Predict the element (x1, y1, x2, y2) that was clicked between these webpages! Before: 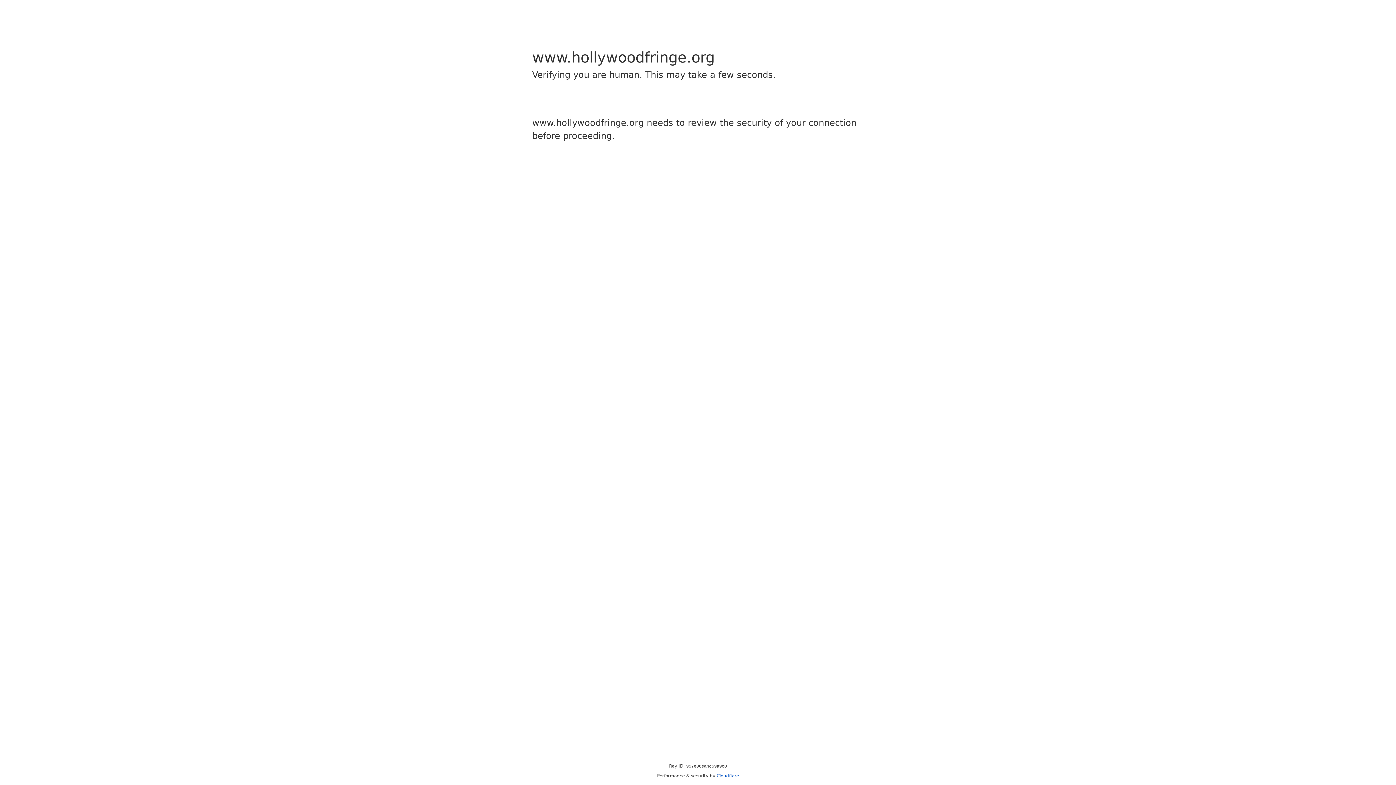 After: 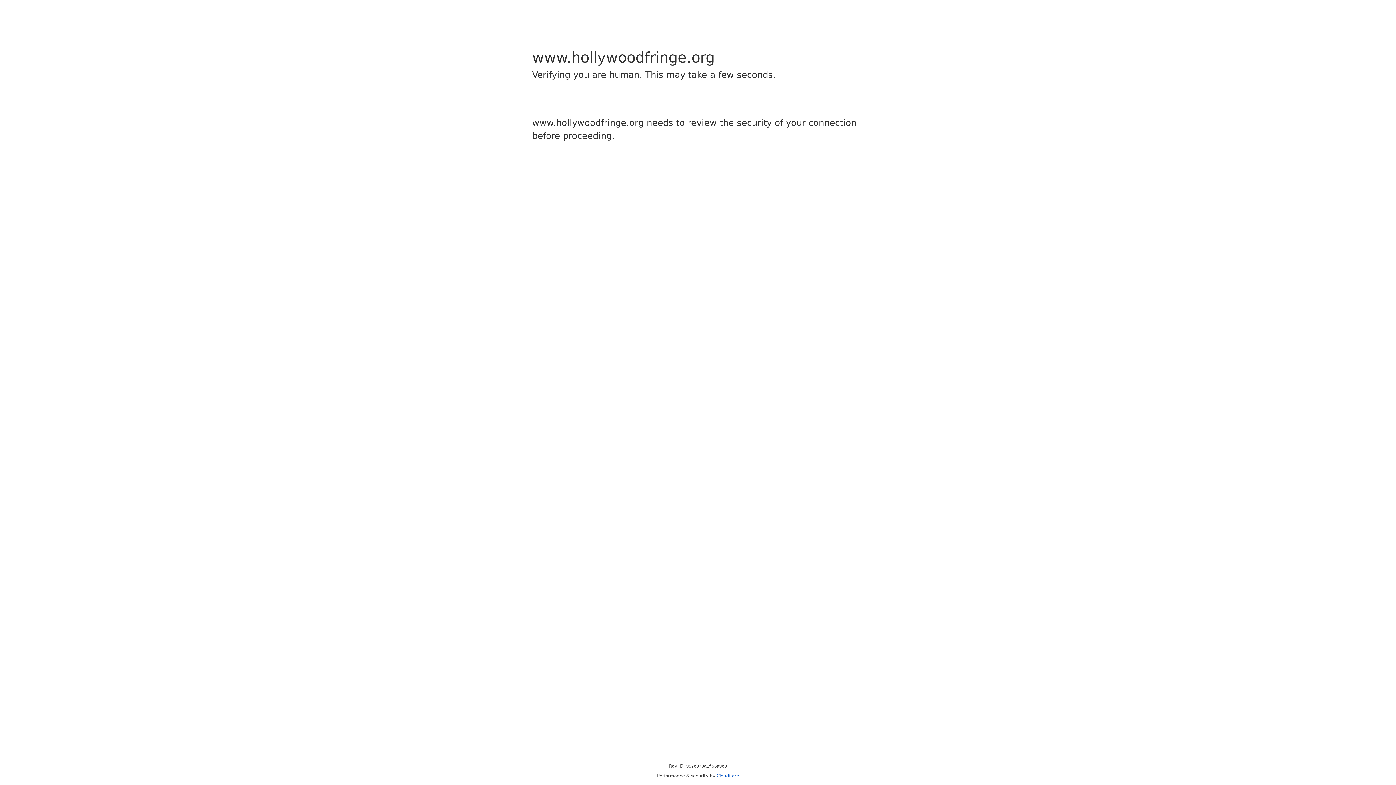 Action: bbox: (716, 773, 739, 778) label: Cloudflare